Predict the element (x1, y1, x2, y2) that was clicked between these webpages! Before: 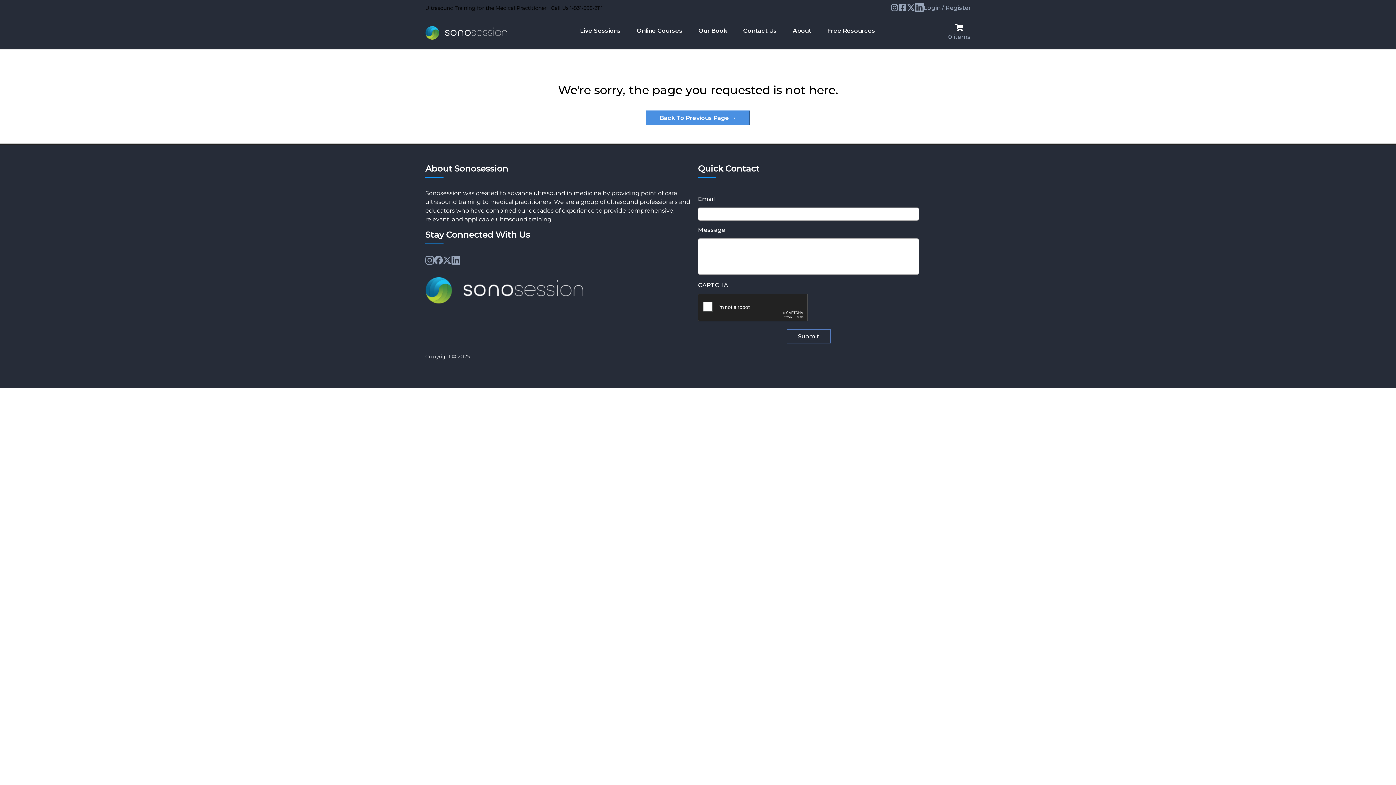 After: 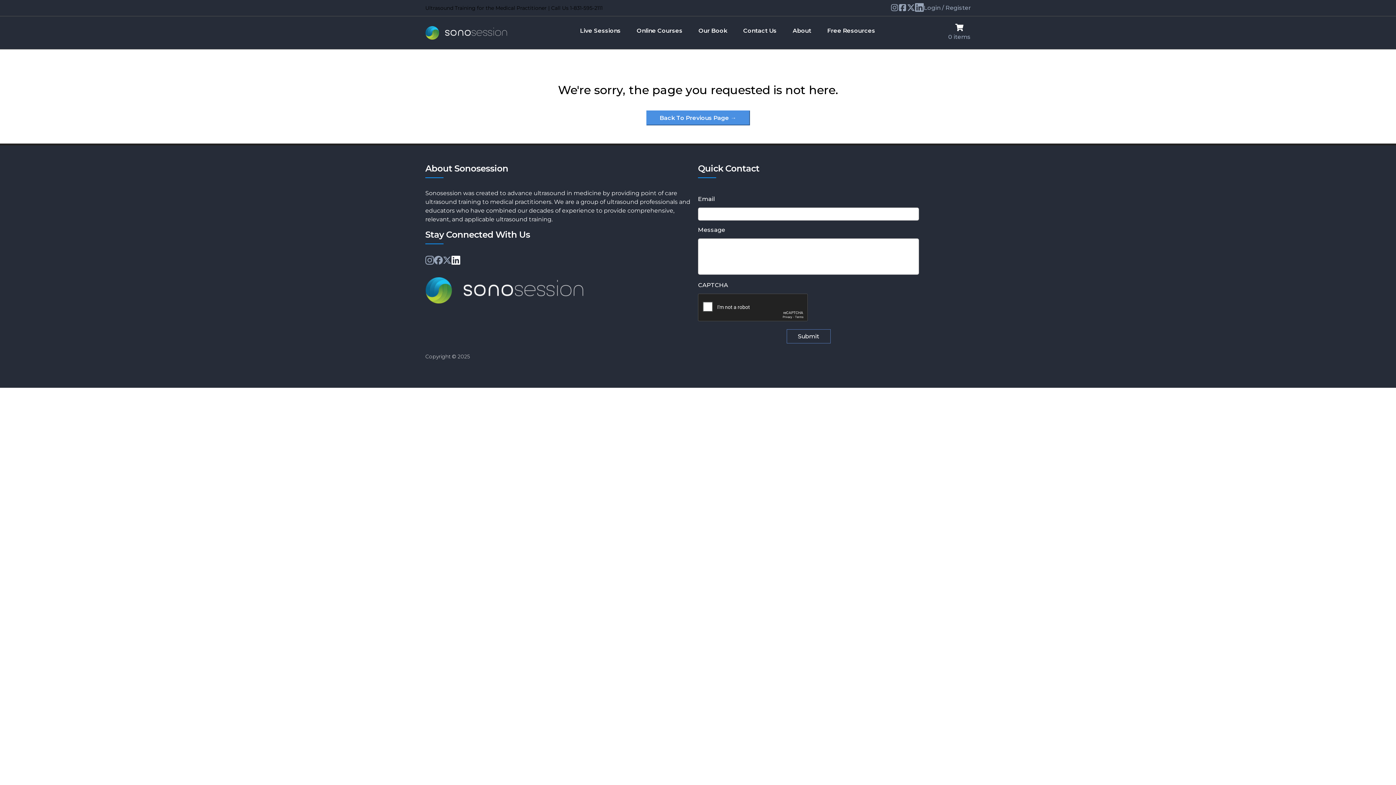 Action: label: Link to Linkedin bbox: (451, 255, 460, 266)